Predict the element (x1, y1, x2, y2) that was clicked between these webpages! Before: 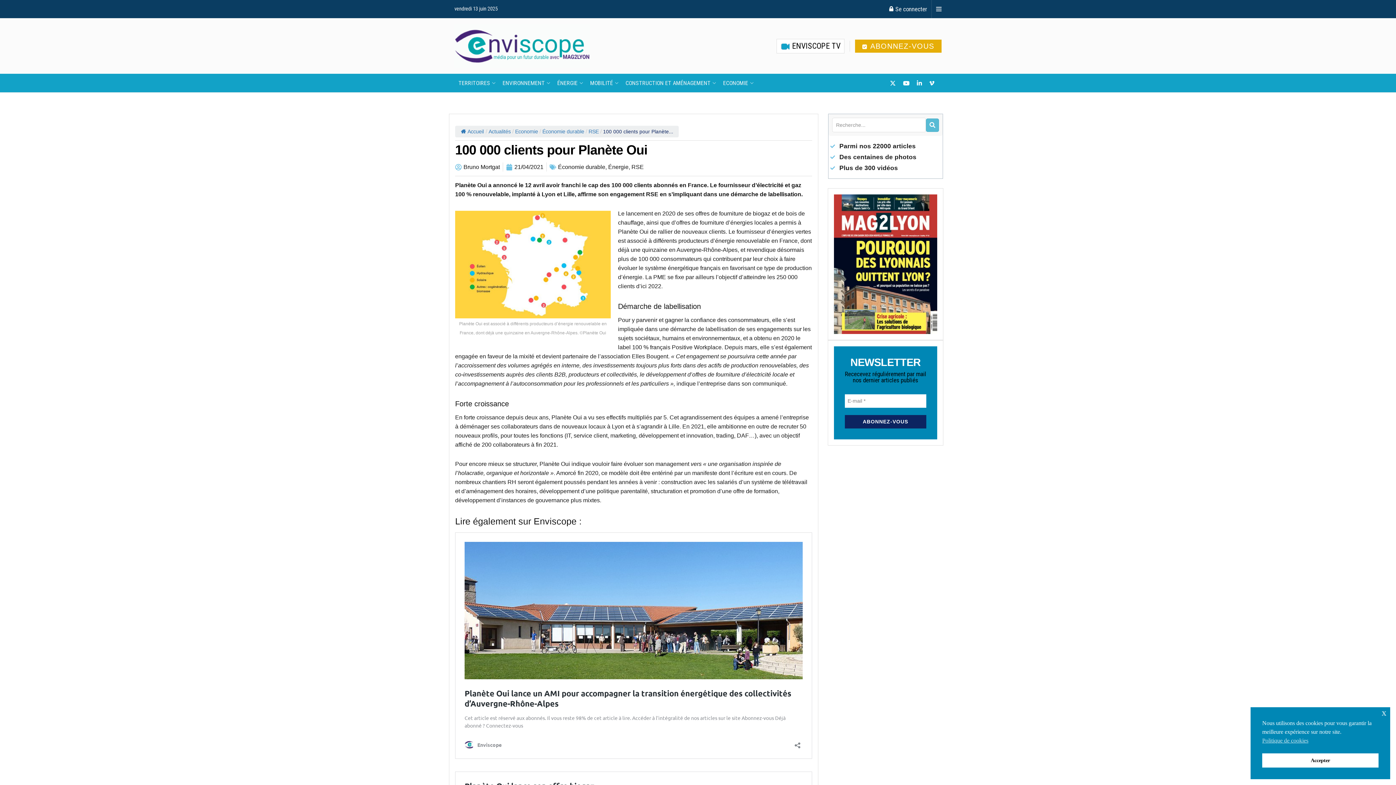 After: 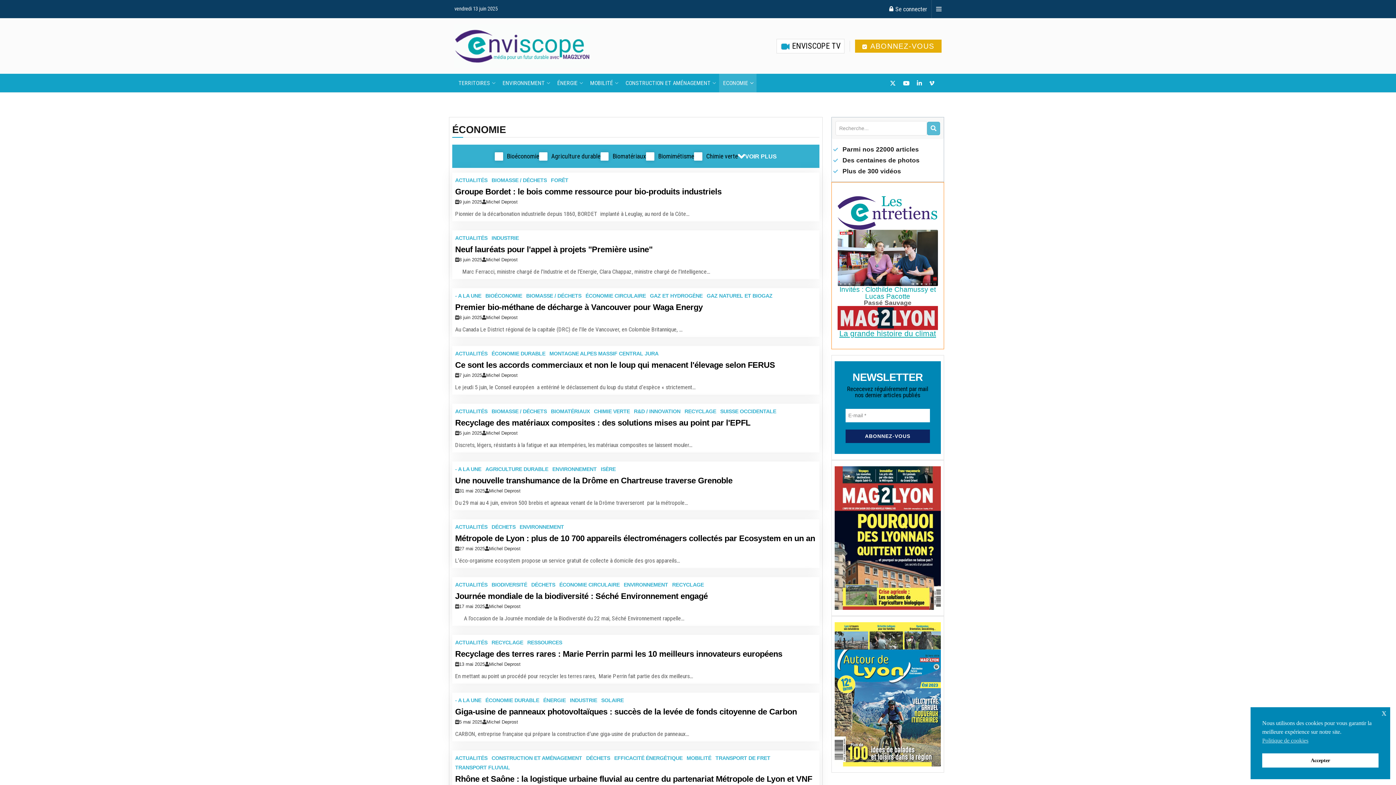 Action: bbox: (719, 73, 756, 92) label: ECONOMIE